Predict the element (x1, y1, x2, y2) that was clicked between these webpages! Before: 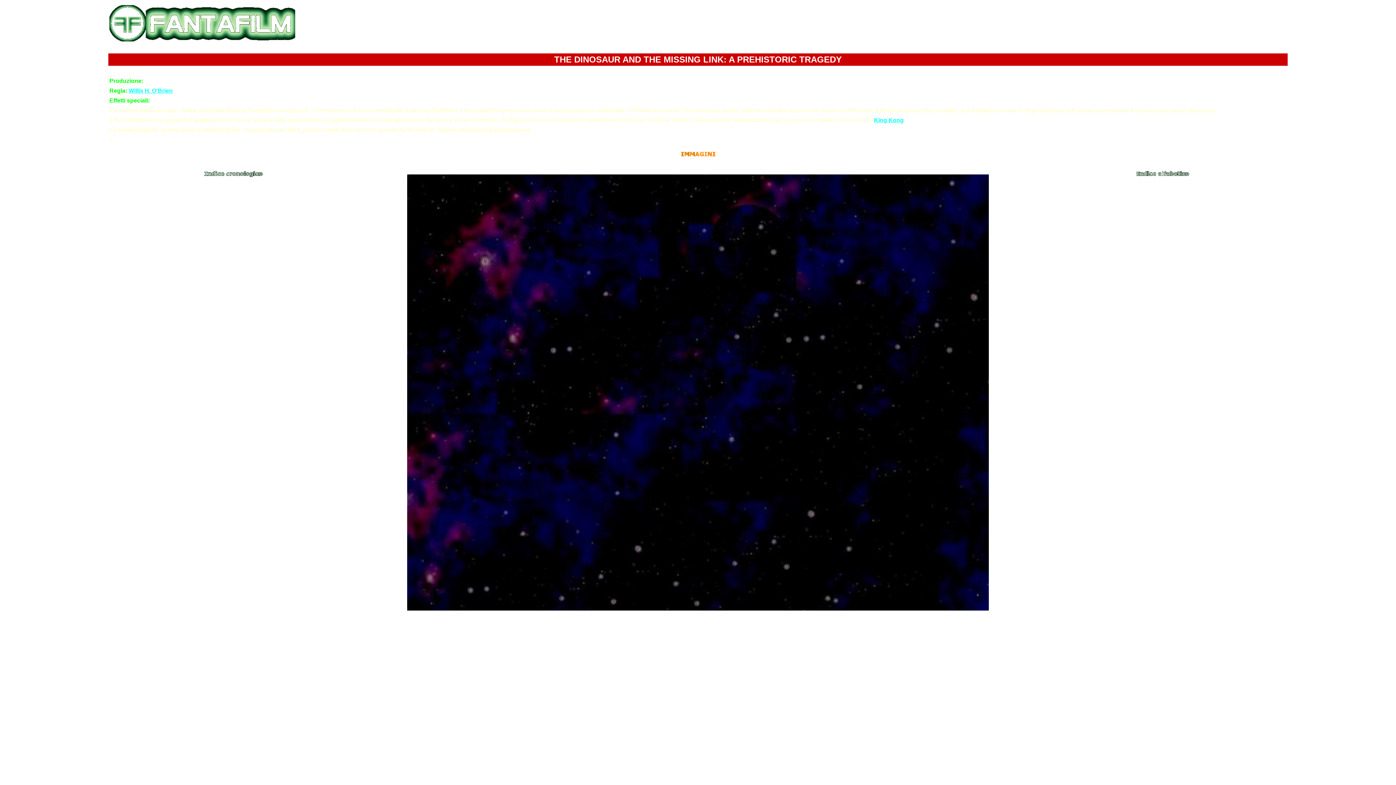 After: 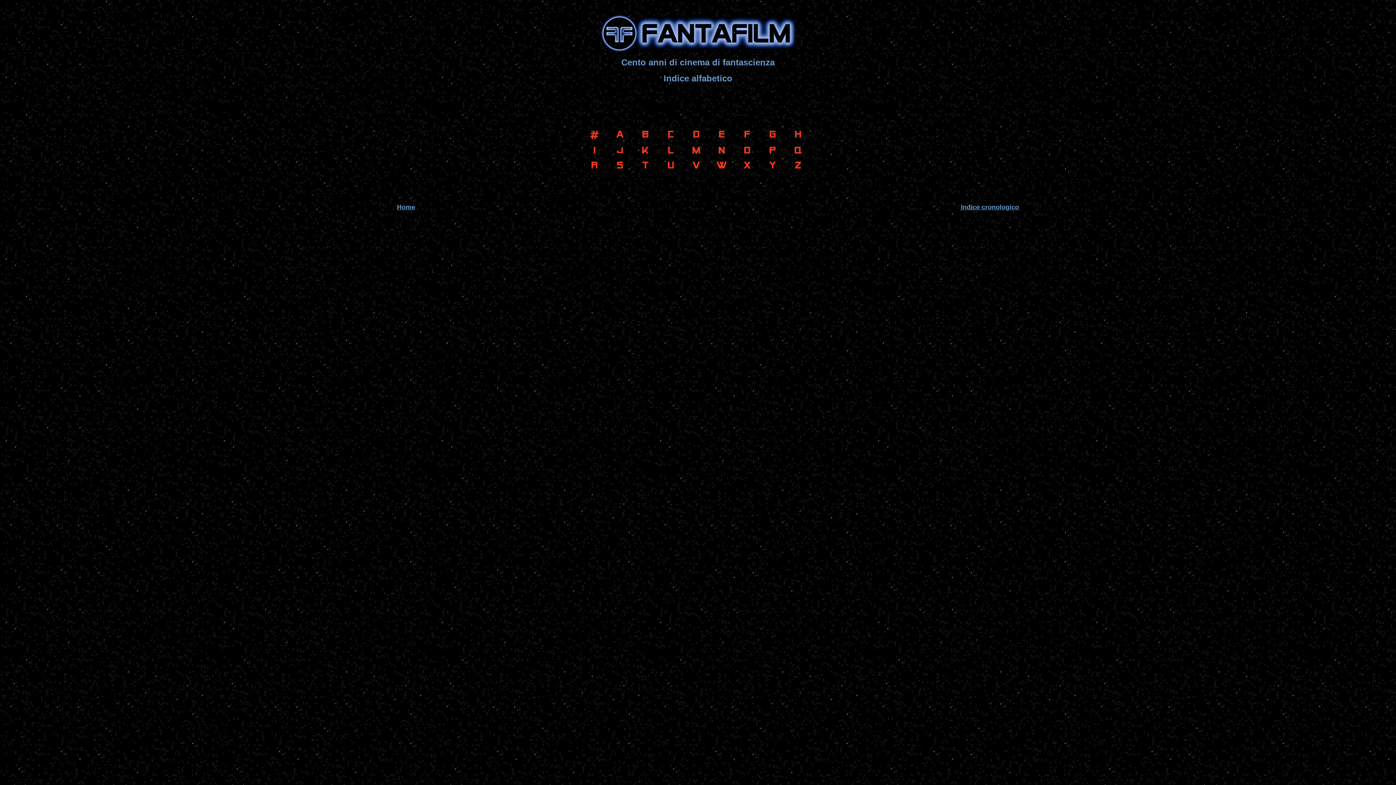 Action: bbox: (1128, 176, 1197, 182)